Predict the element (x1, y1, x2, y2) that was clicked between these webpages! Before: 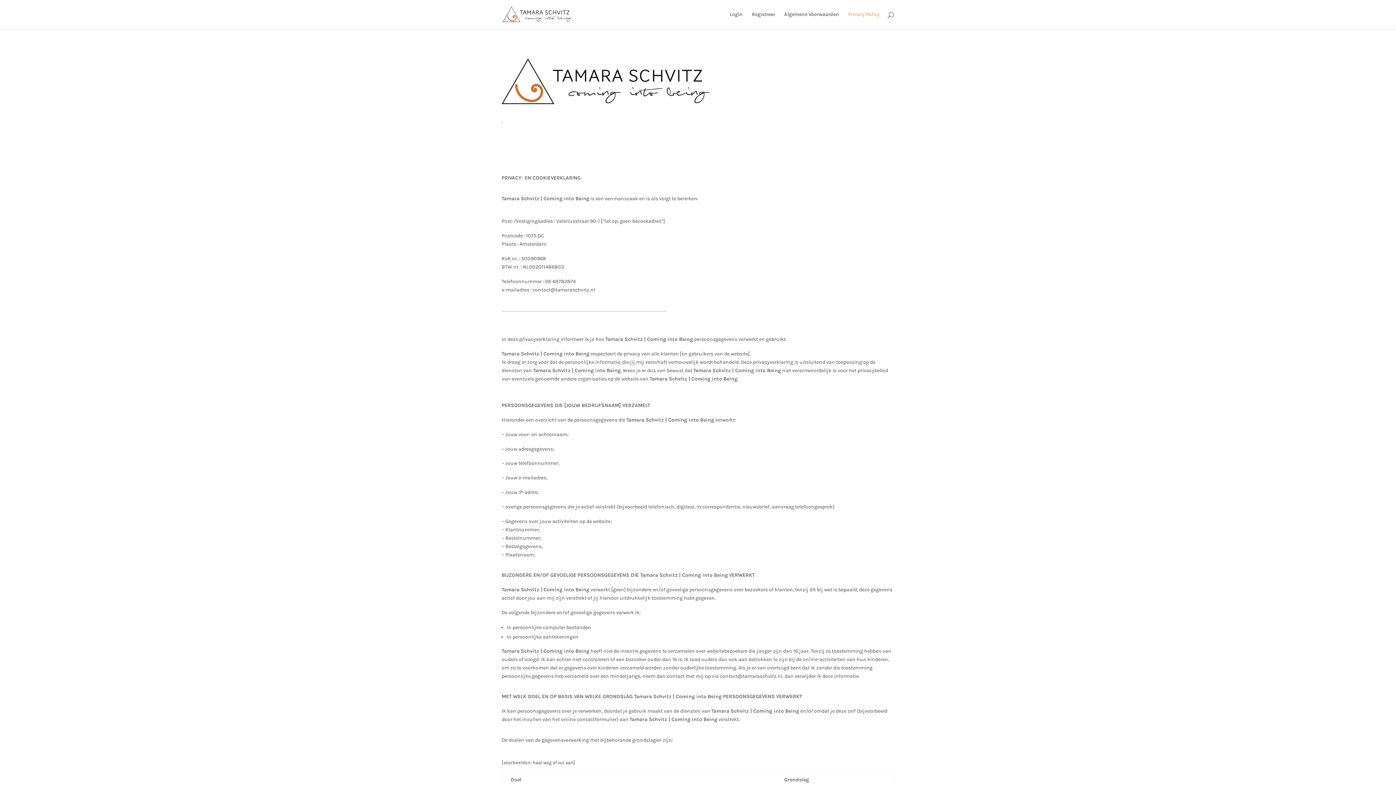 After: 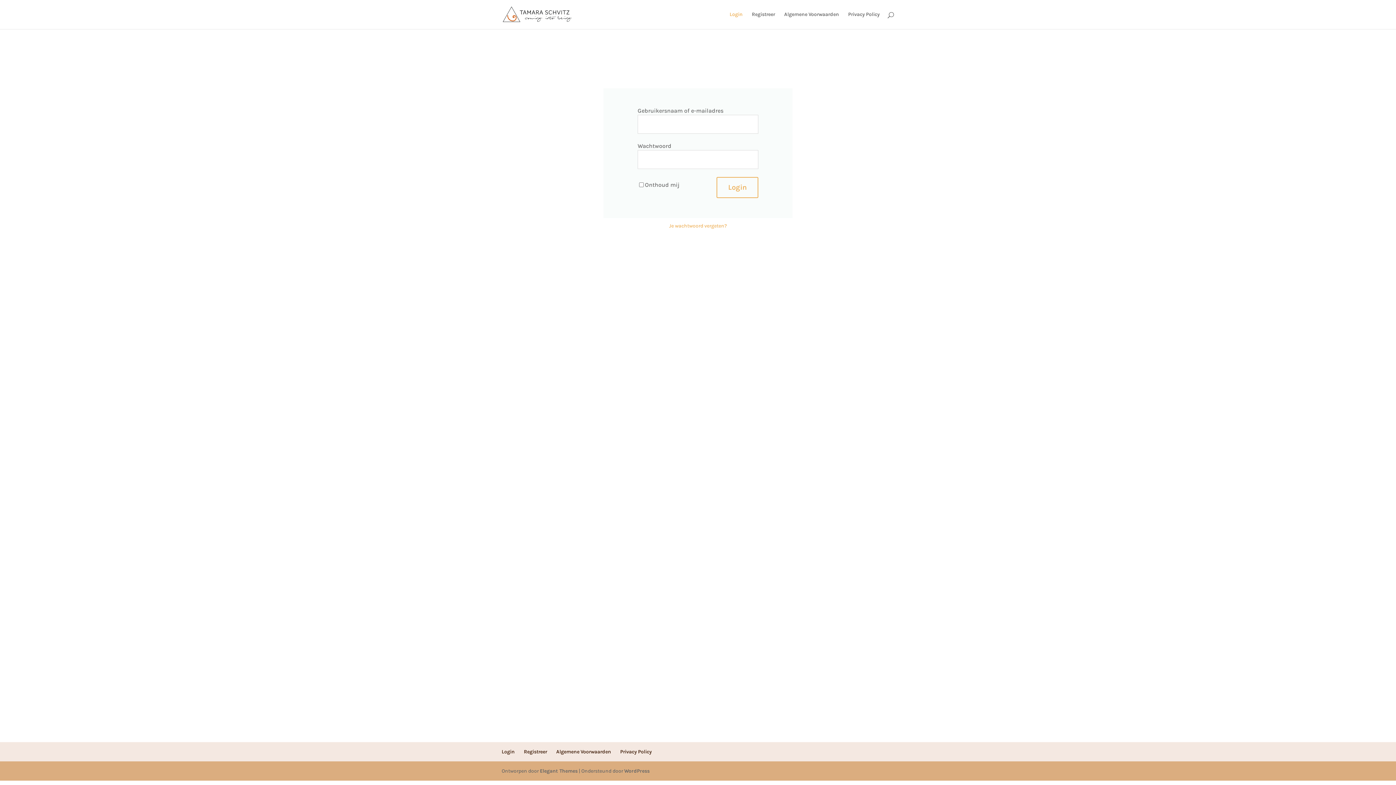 Action: bbox: (502, 11, 572, 17)